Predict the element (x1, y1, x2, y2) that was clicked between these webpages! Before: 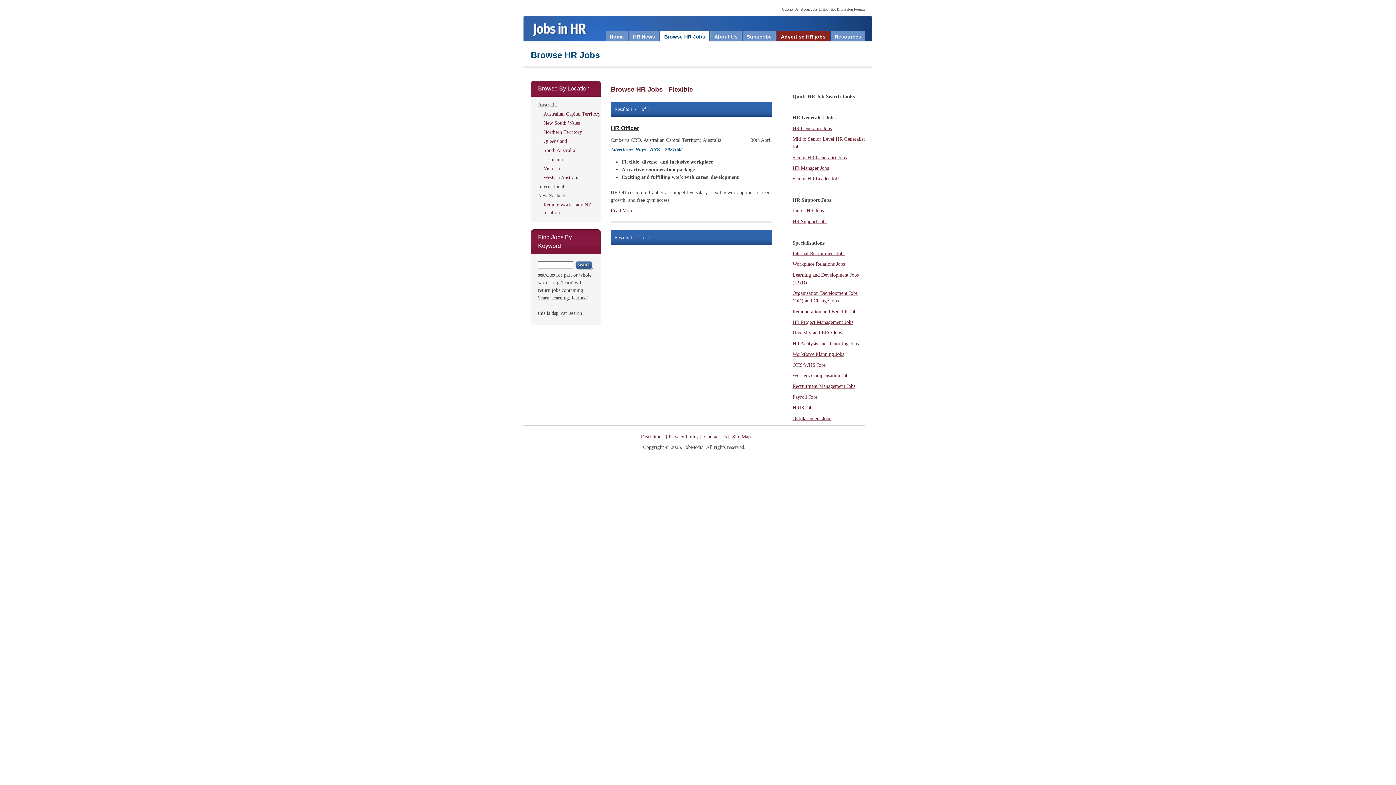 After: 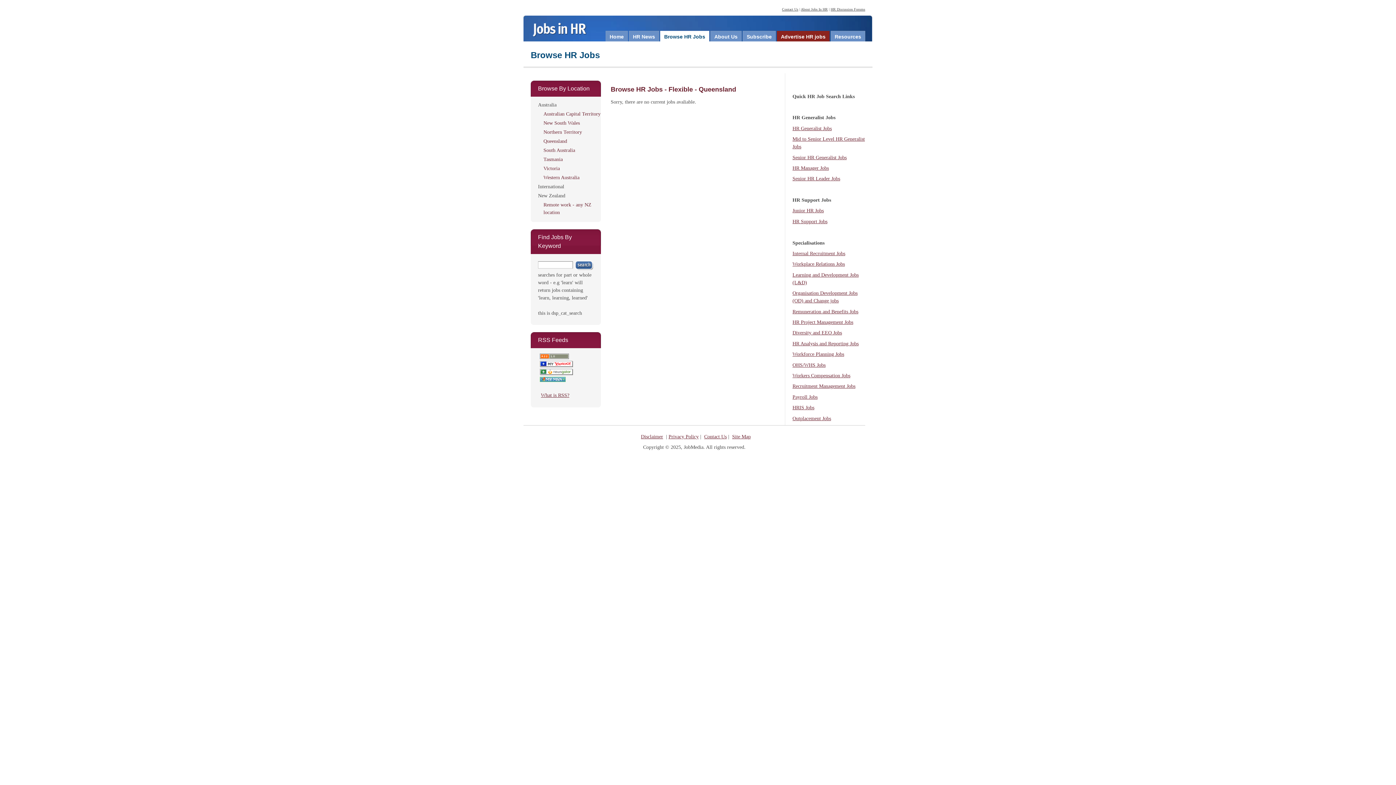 Action: label: Queensland bbox: (543, 136, 601, 145)